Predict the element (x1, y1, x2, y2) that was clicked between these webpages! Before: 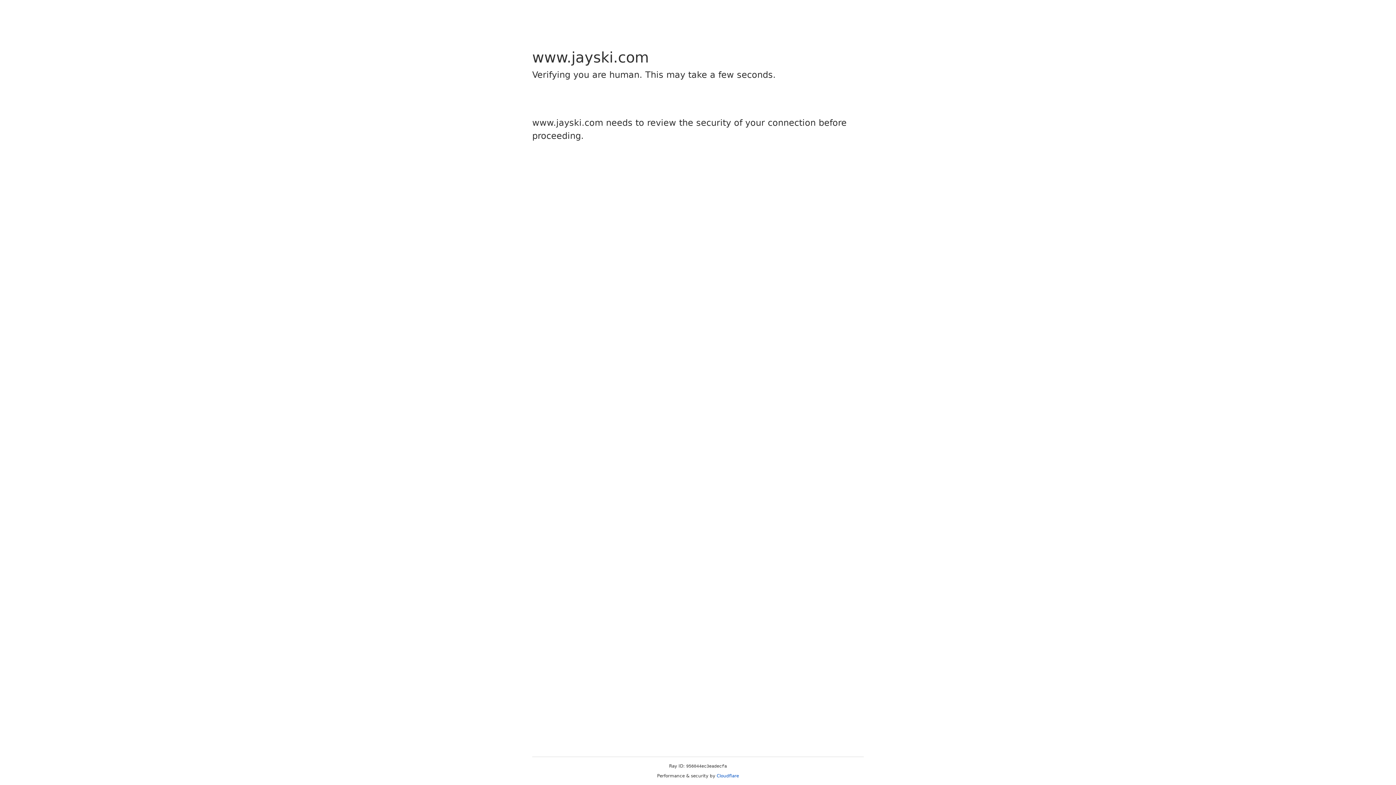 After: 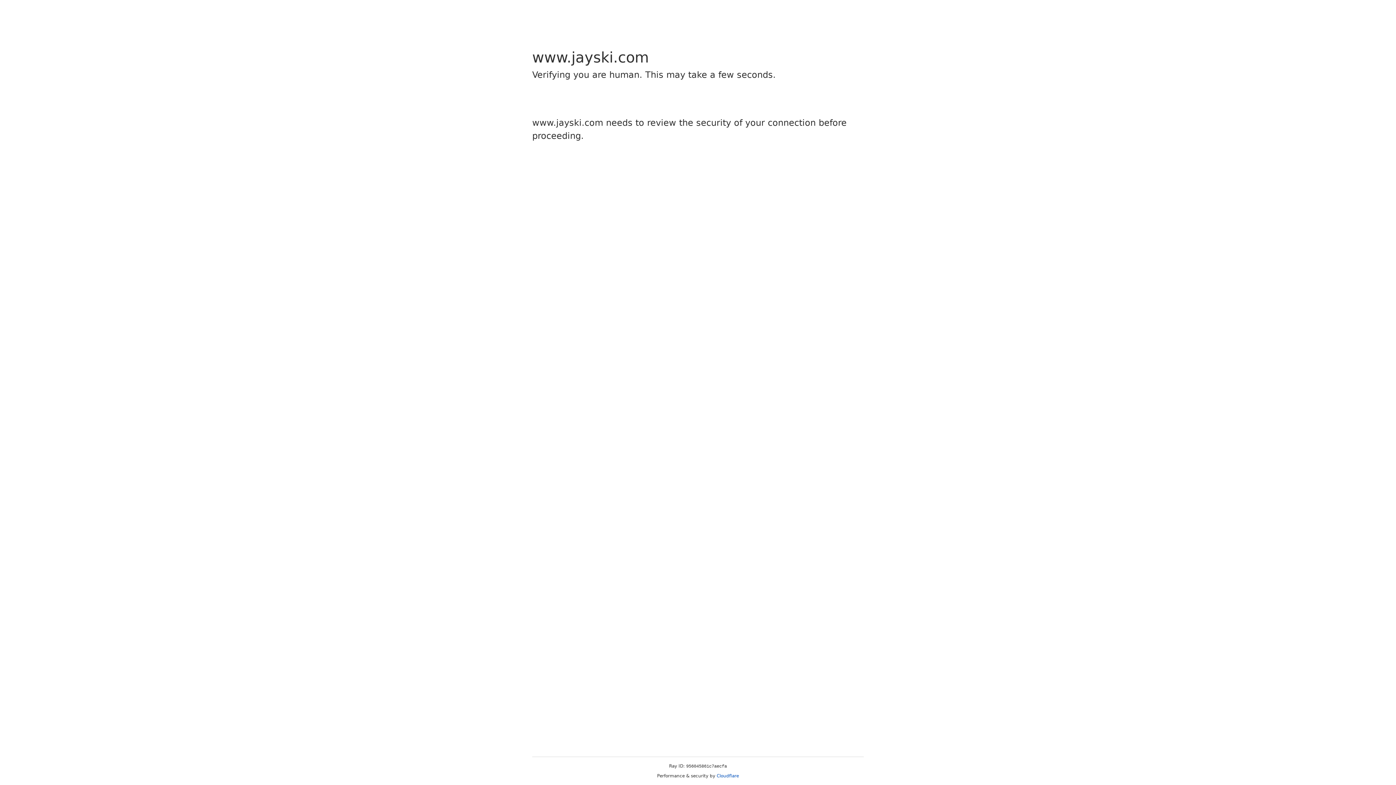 Action: bbox: (716, 773, 739, 778) label: Cloudflare